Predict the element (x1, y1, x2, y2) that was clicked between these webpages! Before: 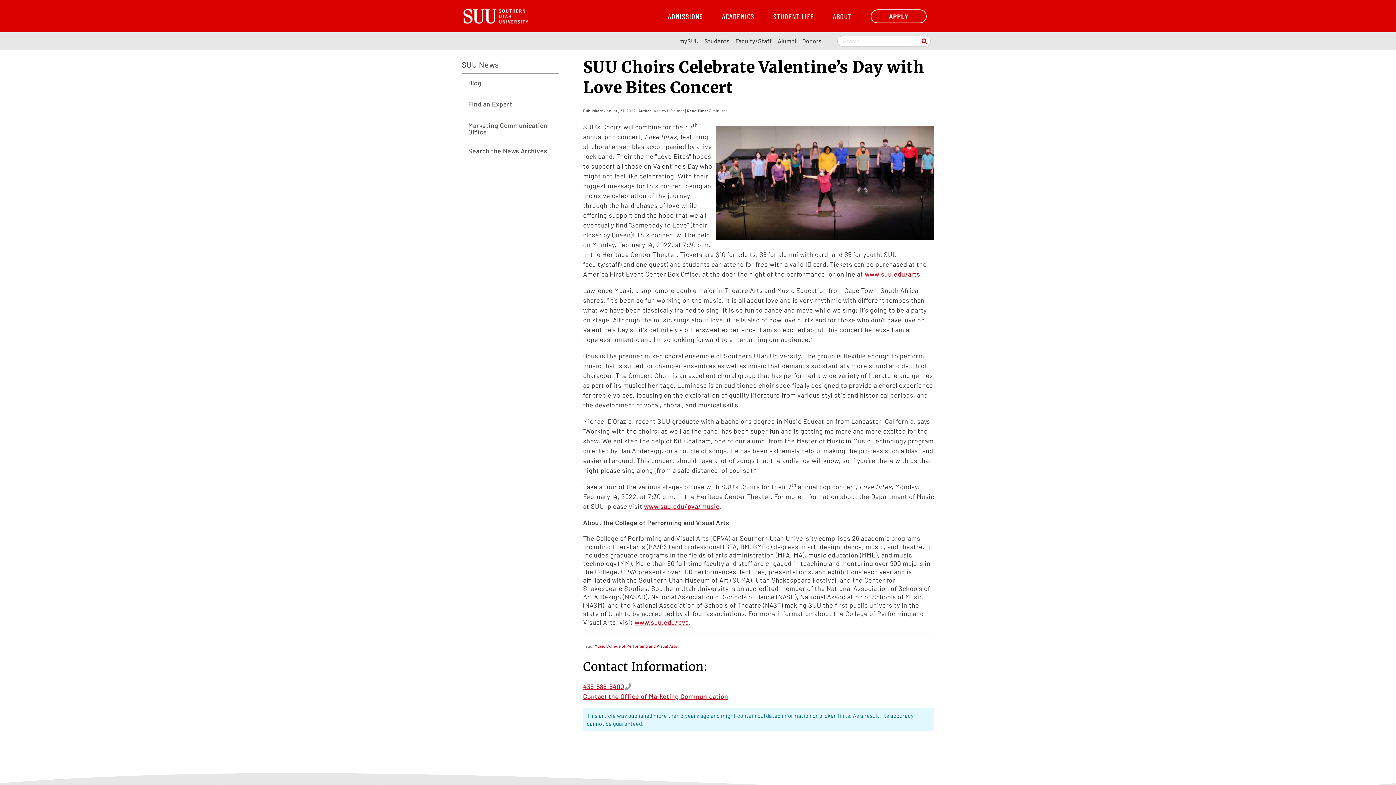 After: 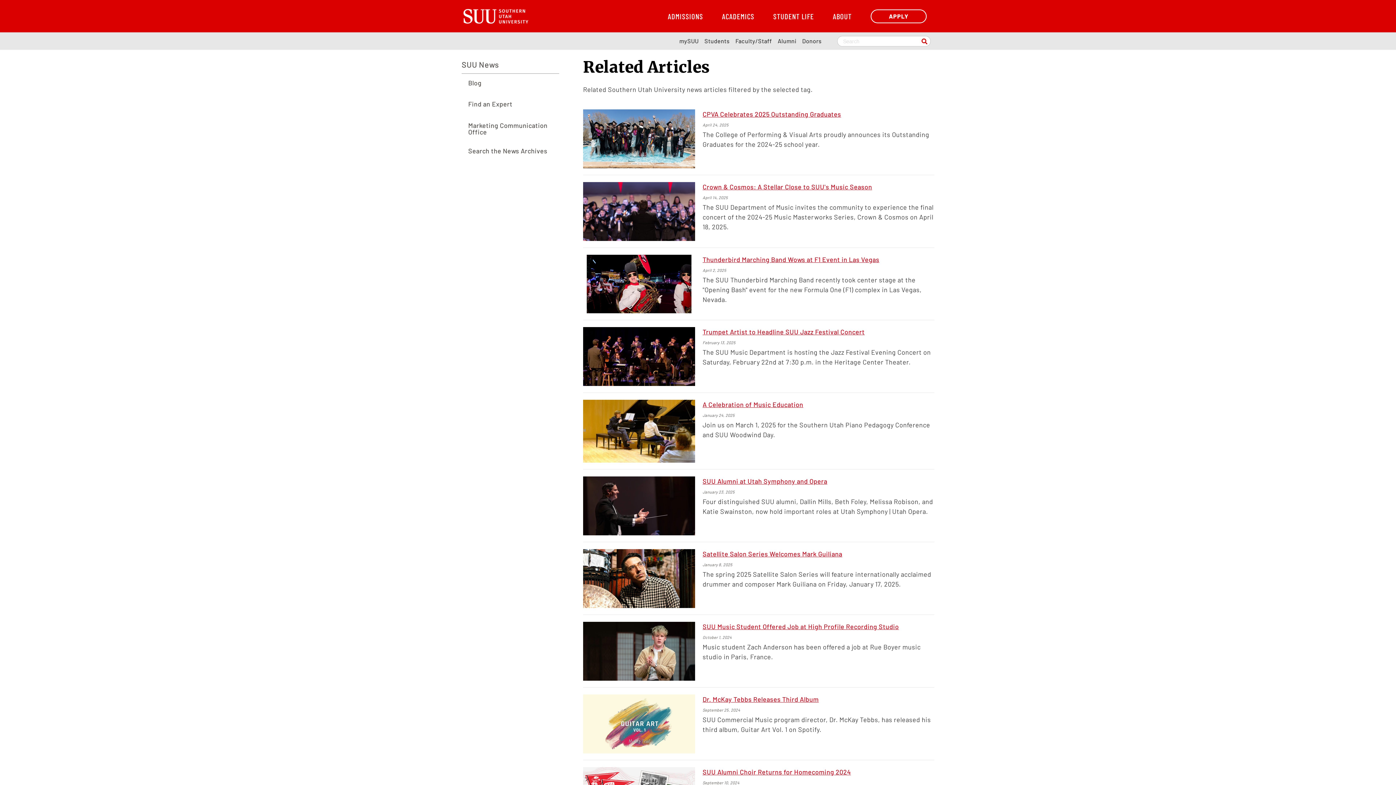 Action: label: Read more about Music bbox: (594, 644, 605, 648)